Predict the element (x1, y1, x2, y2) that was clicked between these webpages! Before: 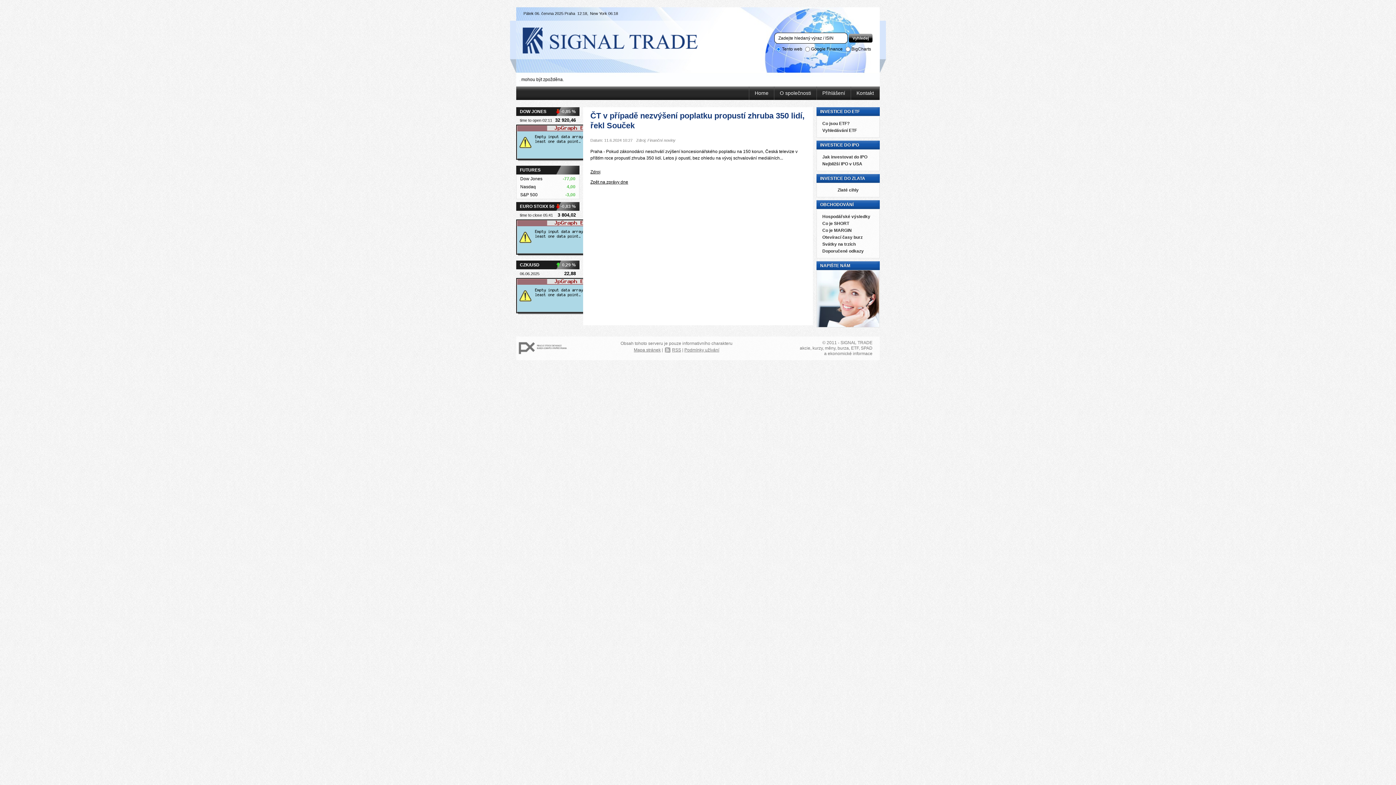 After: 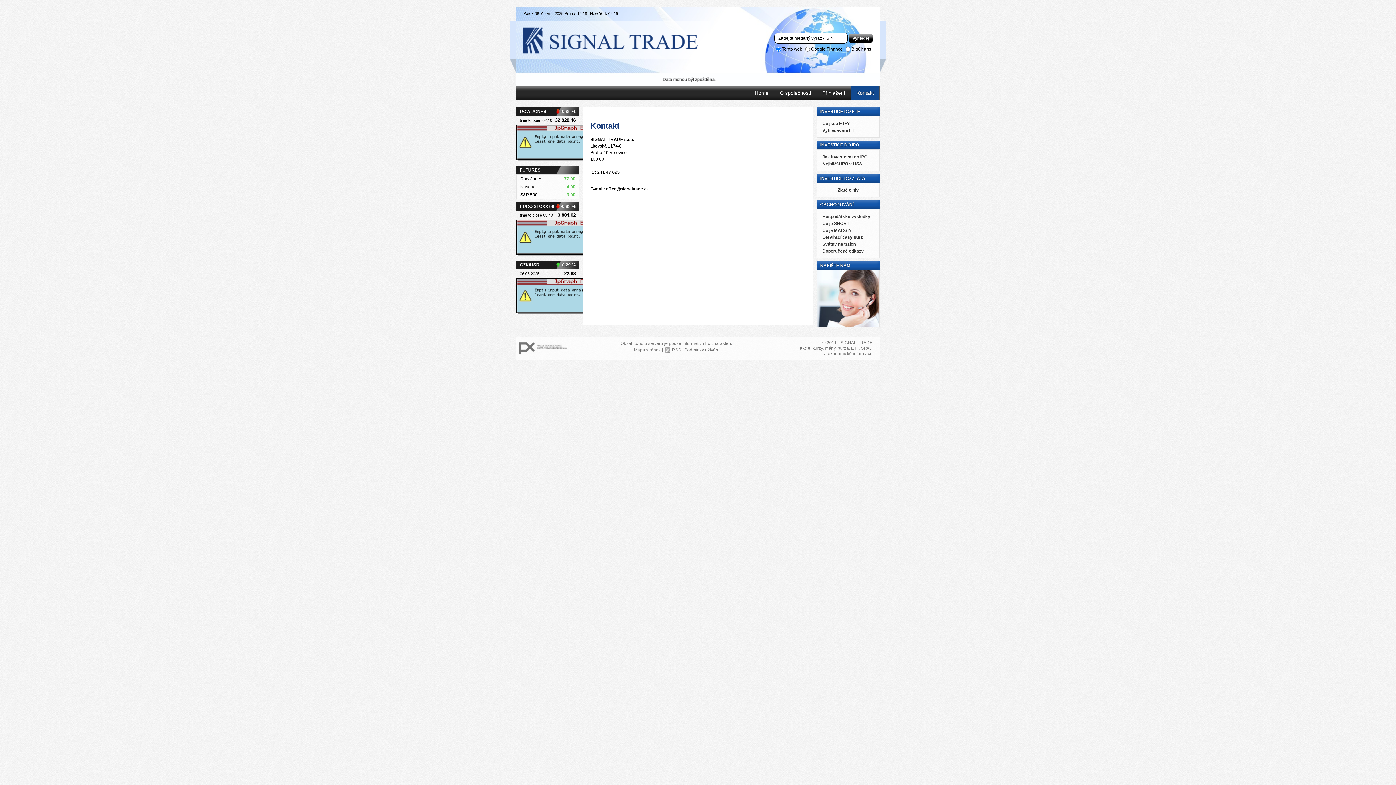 Action: bbox: (851, 86, 879, 100) label: Kontakt